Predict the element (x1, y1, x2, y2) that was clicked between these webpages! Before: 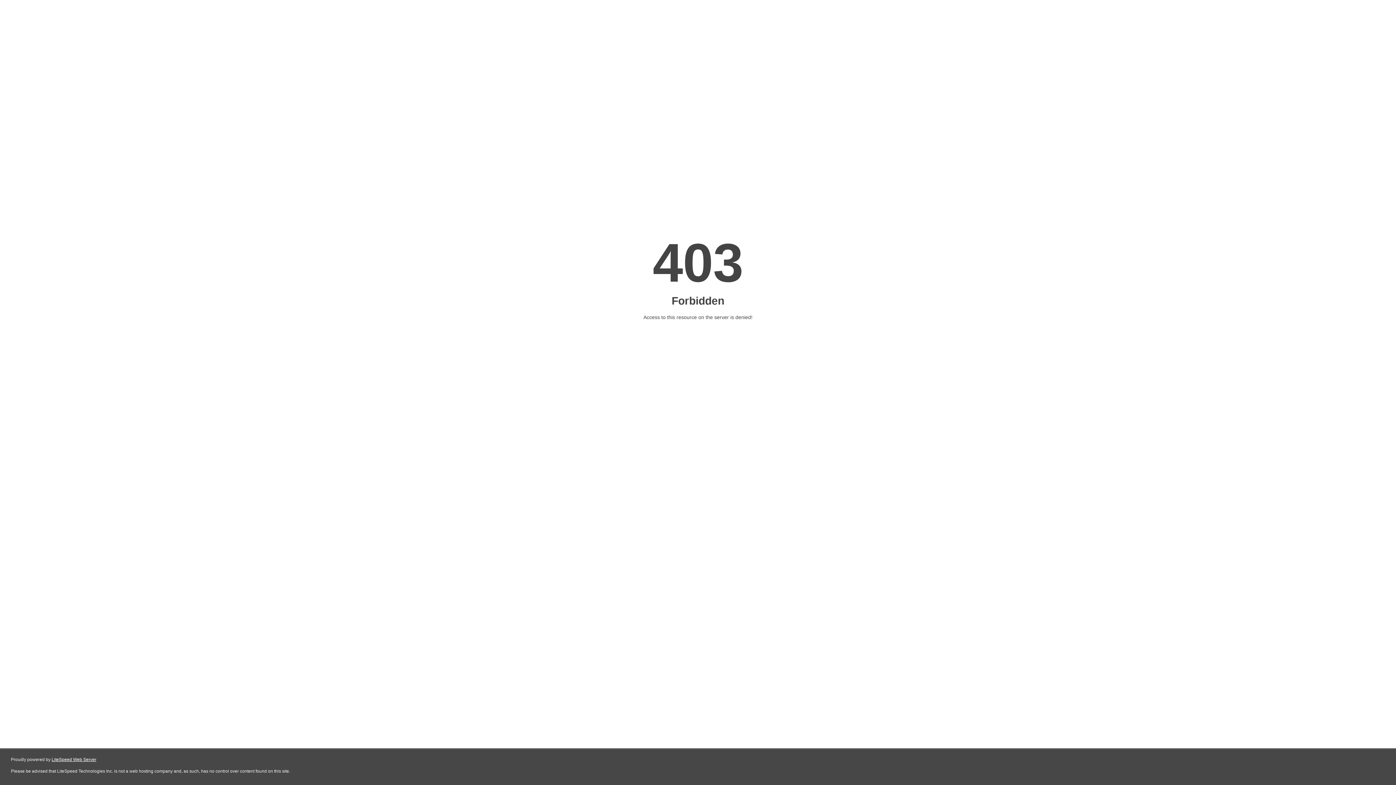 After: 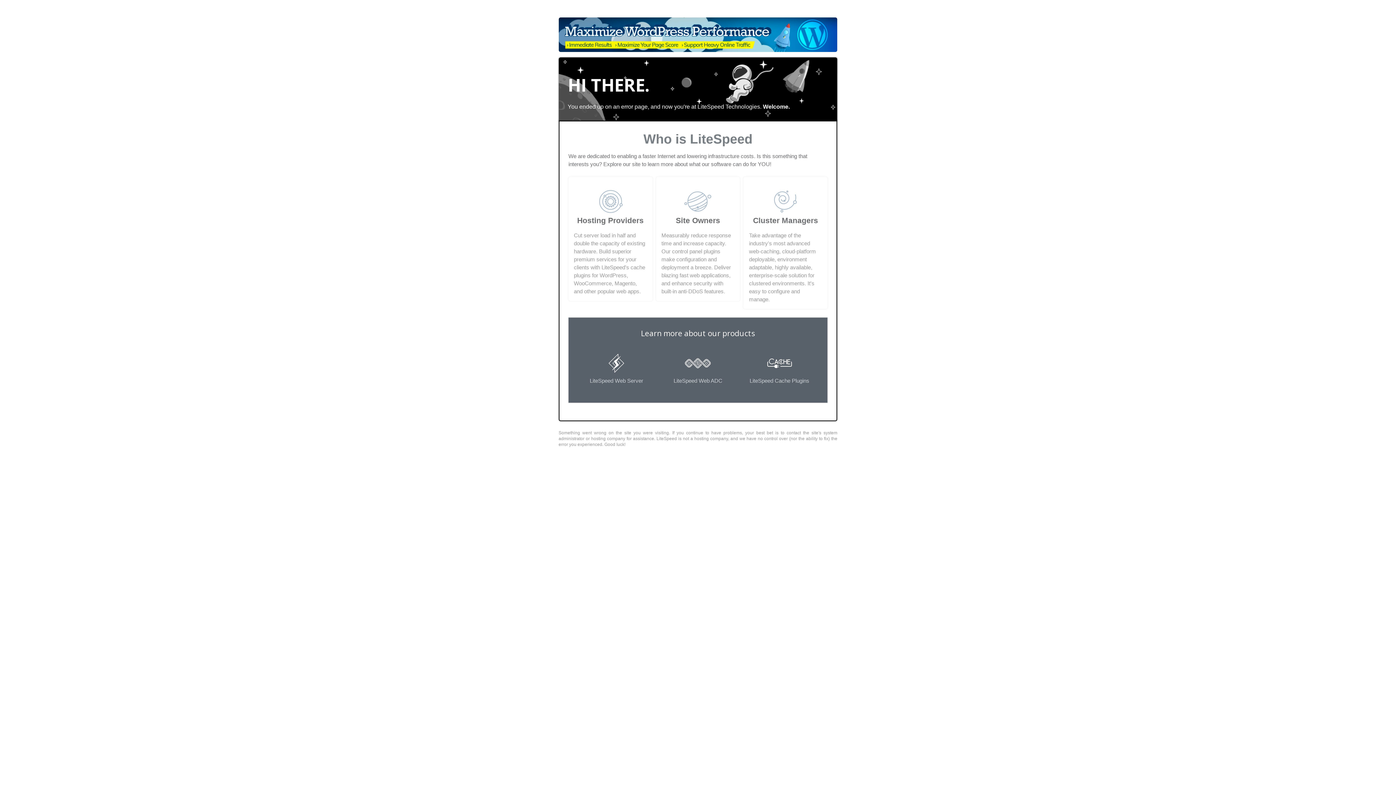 Action: label: LiteSpeed Web Server bbox: (51, 757, 96, 762)